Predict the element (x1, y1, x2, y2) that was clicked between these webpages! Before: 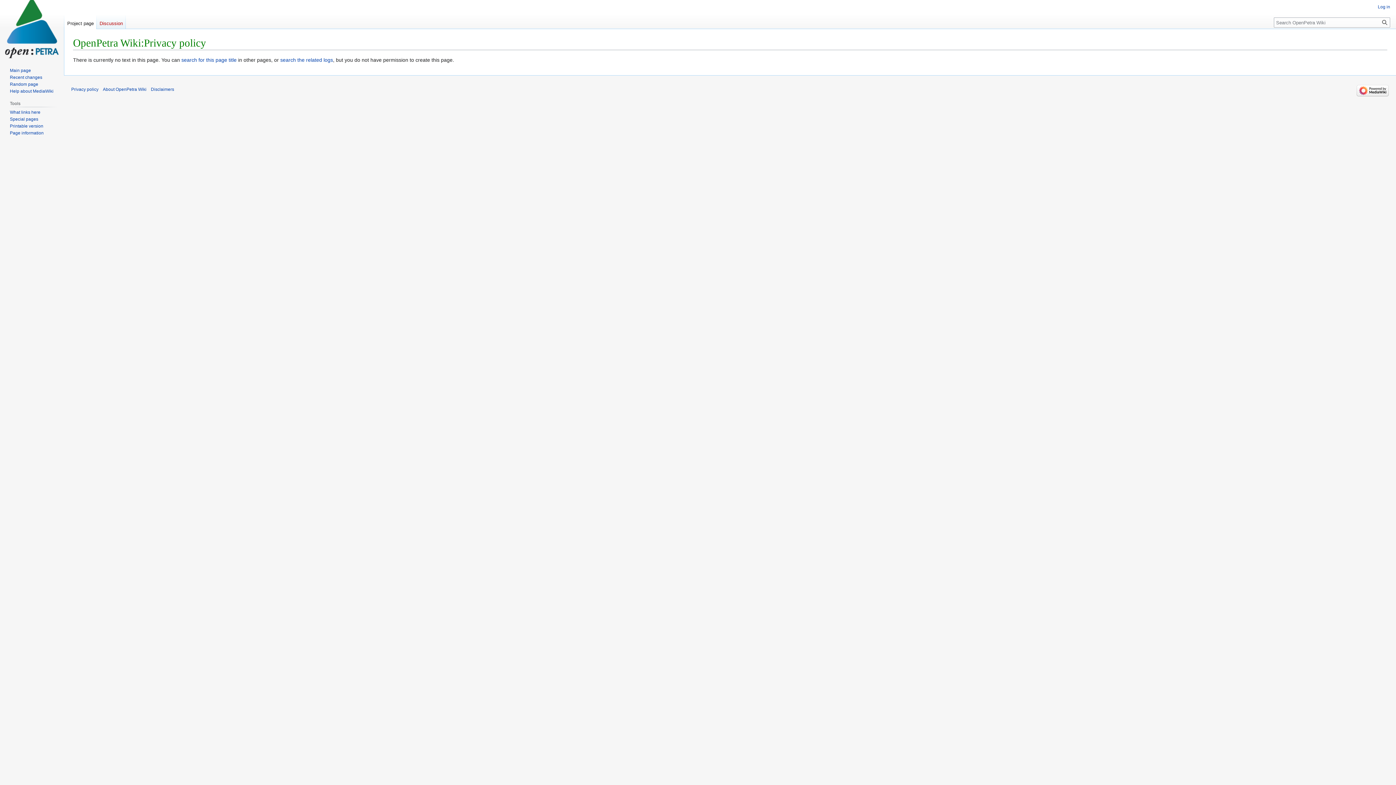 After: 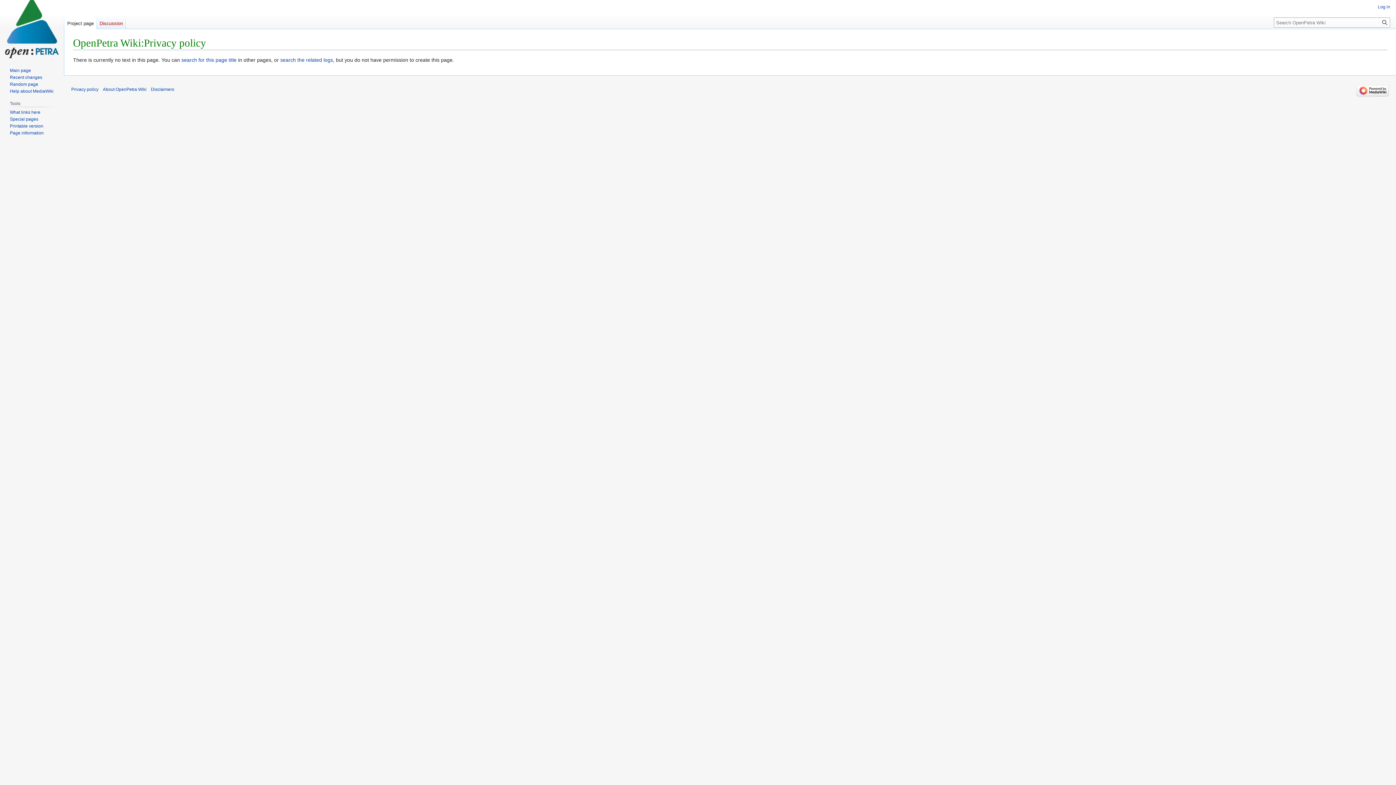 Action: label: Privacy policy bbox: (71, 87, 98, 92)